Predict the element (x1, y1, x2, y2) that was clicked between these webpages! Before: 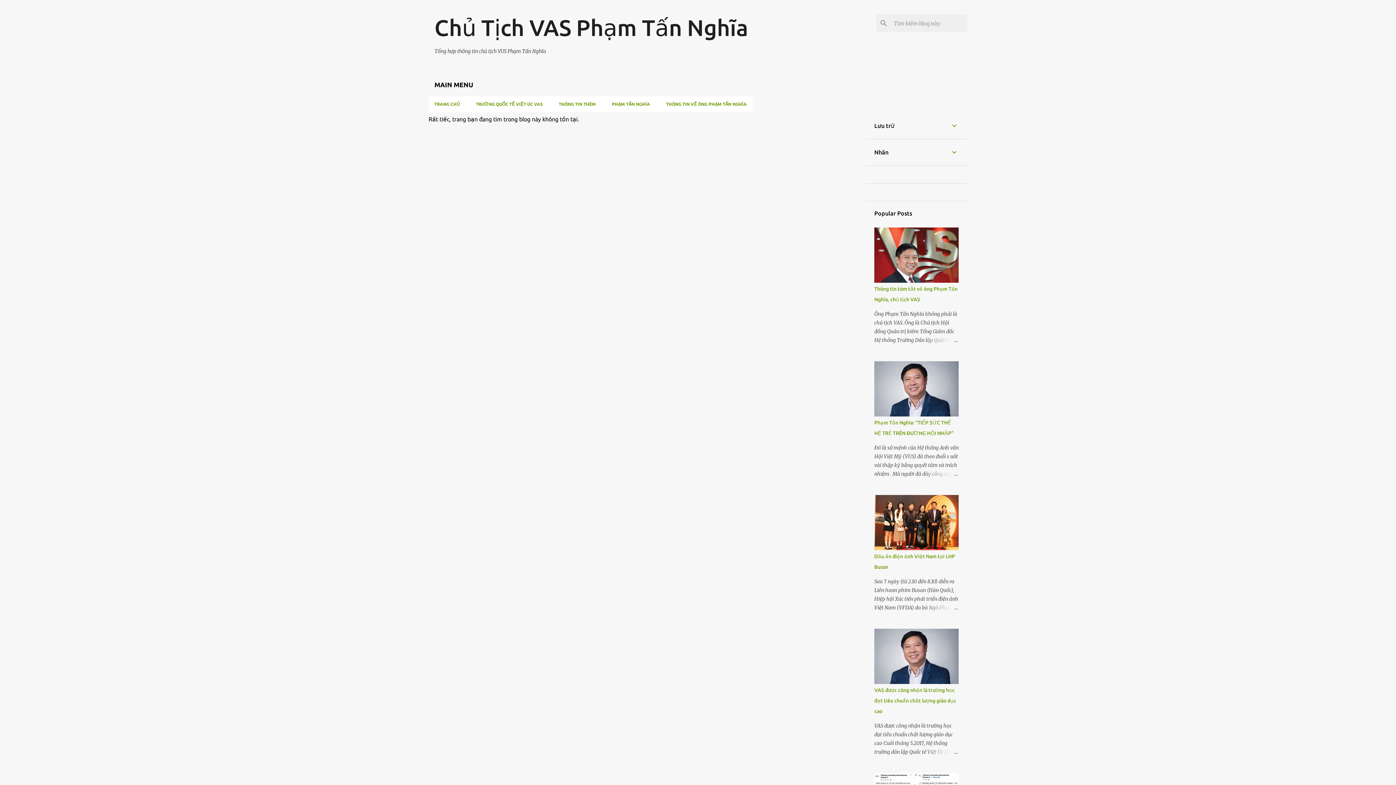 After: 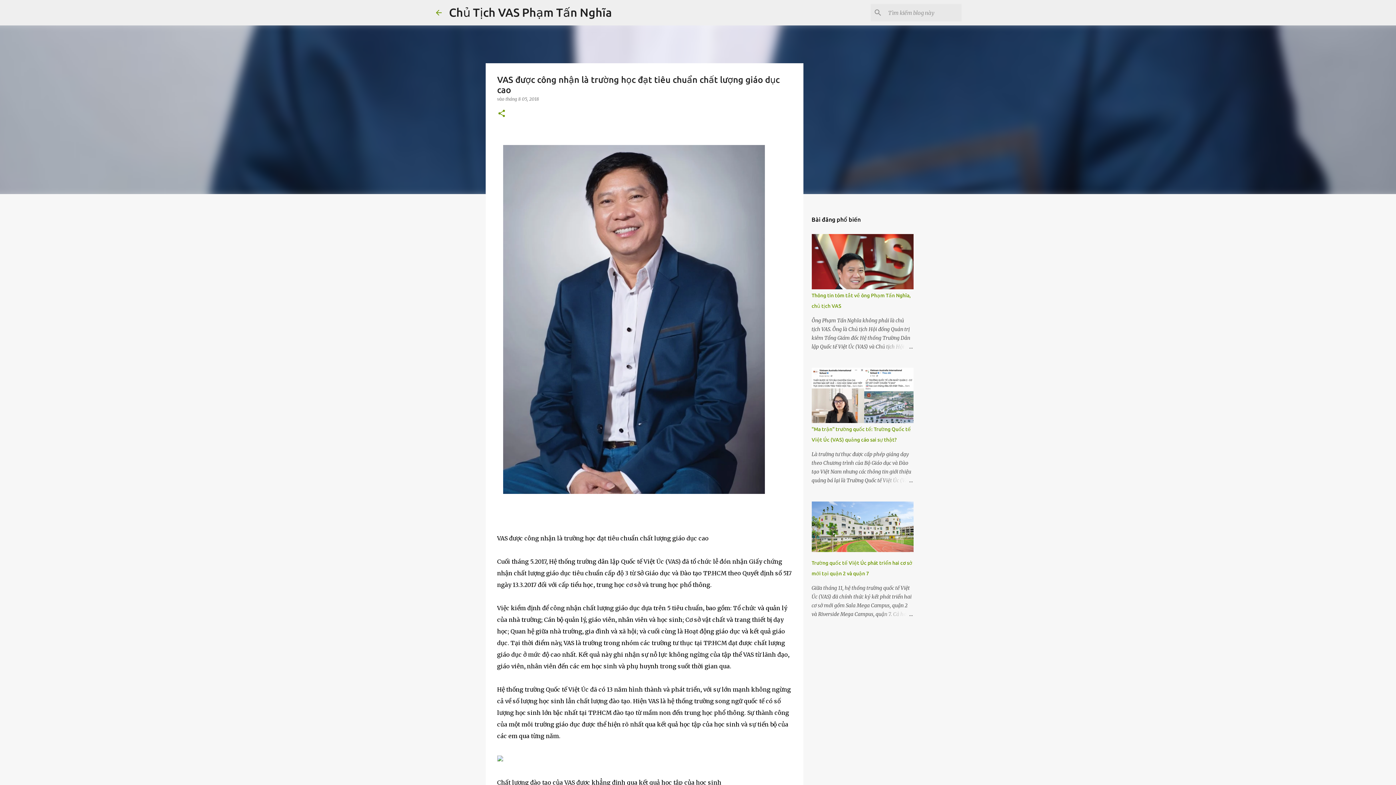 Action: label: VAS được công nhận là trường học đạt tiêu chuẩn chất lượng giáo dục cao bbox: (874, 687, 956, 714)